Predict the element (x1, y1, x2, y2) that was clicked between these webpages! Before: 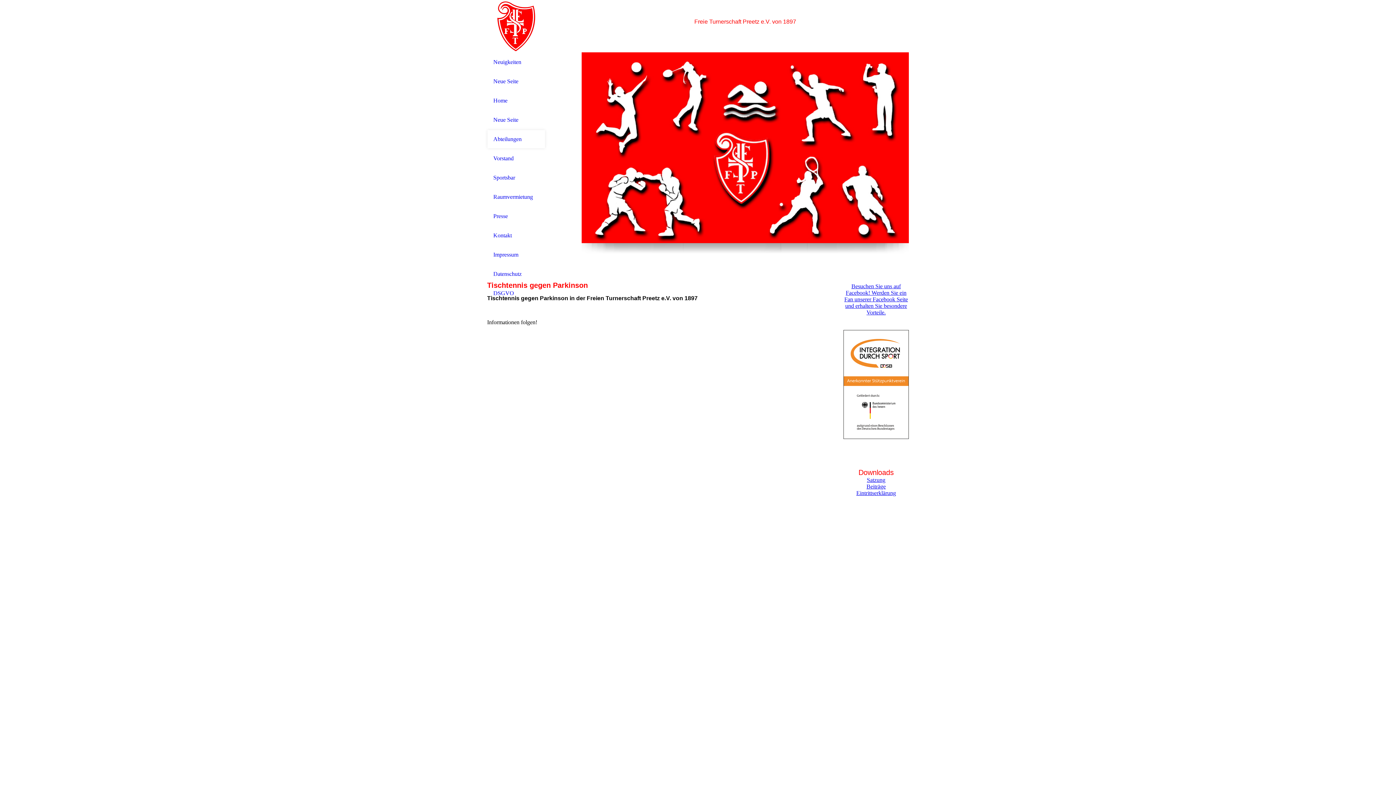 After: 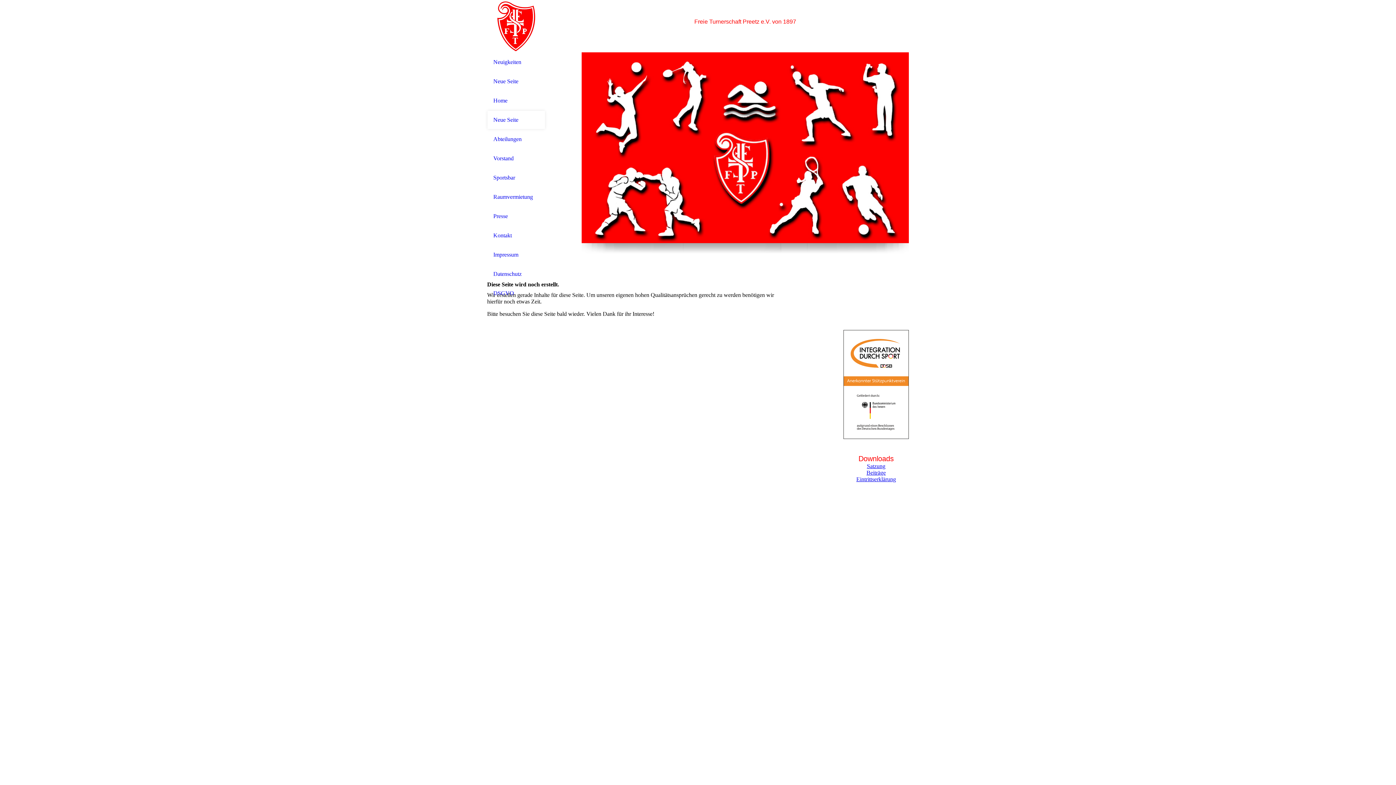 Action: label: Neue Seite bbox: (493, 116, 539, 123)